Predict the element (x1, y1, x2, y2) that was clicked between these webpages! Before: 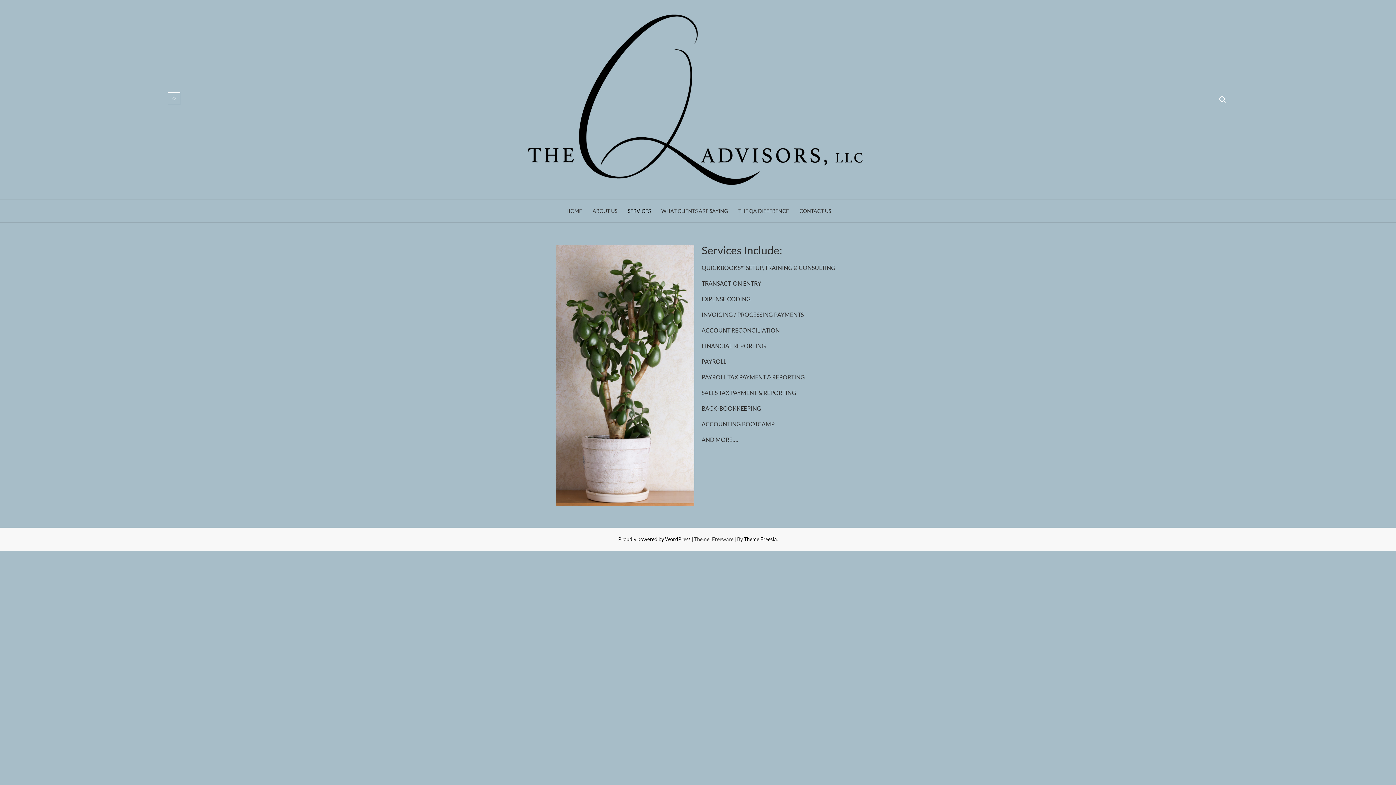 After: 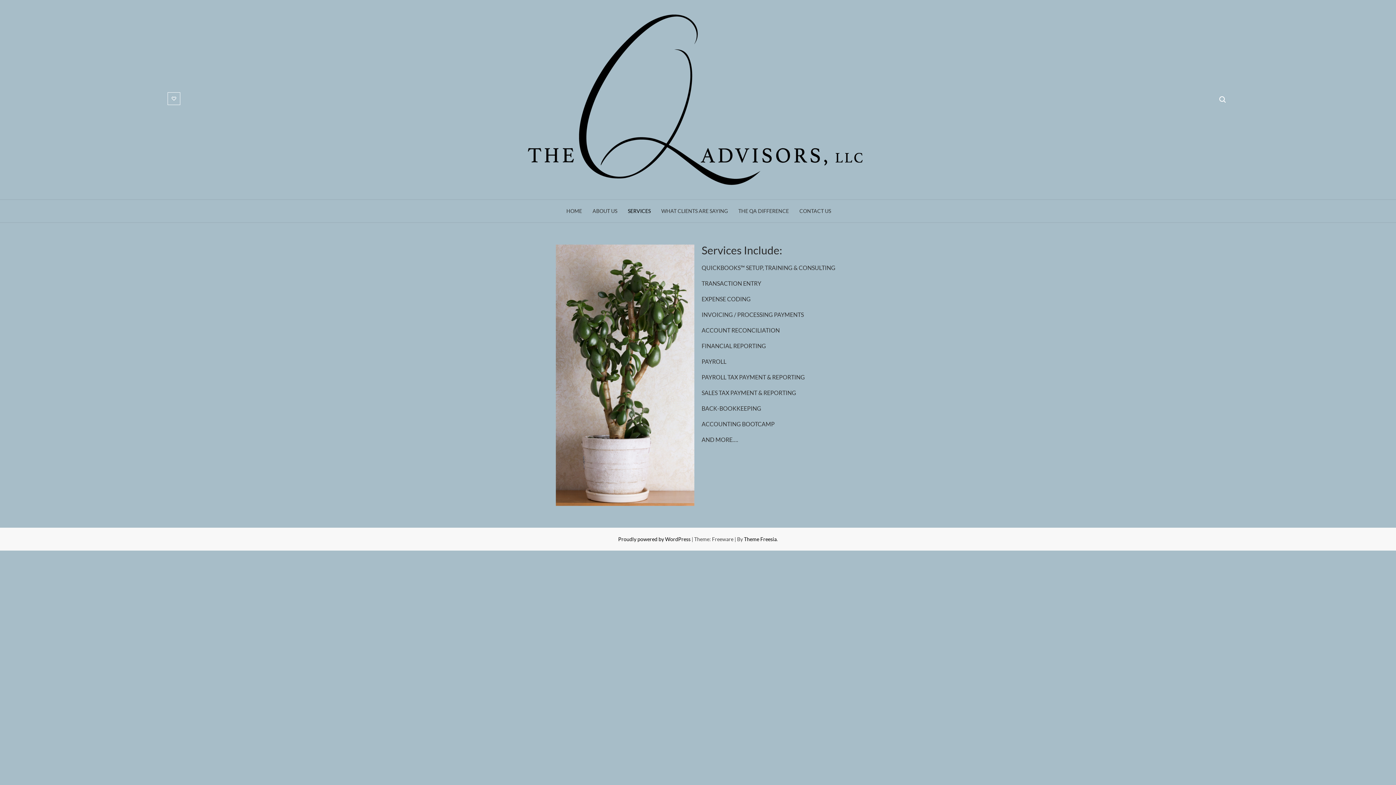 Action: label: SERVICES bbox: (622, 205, 656, 217)